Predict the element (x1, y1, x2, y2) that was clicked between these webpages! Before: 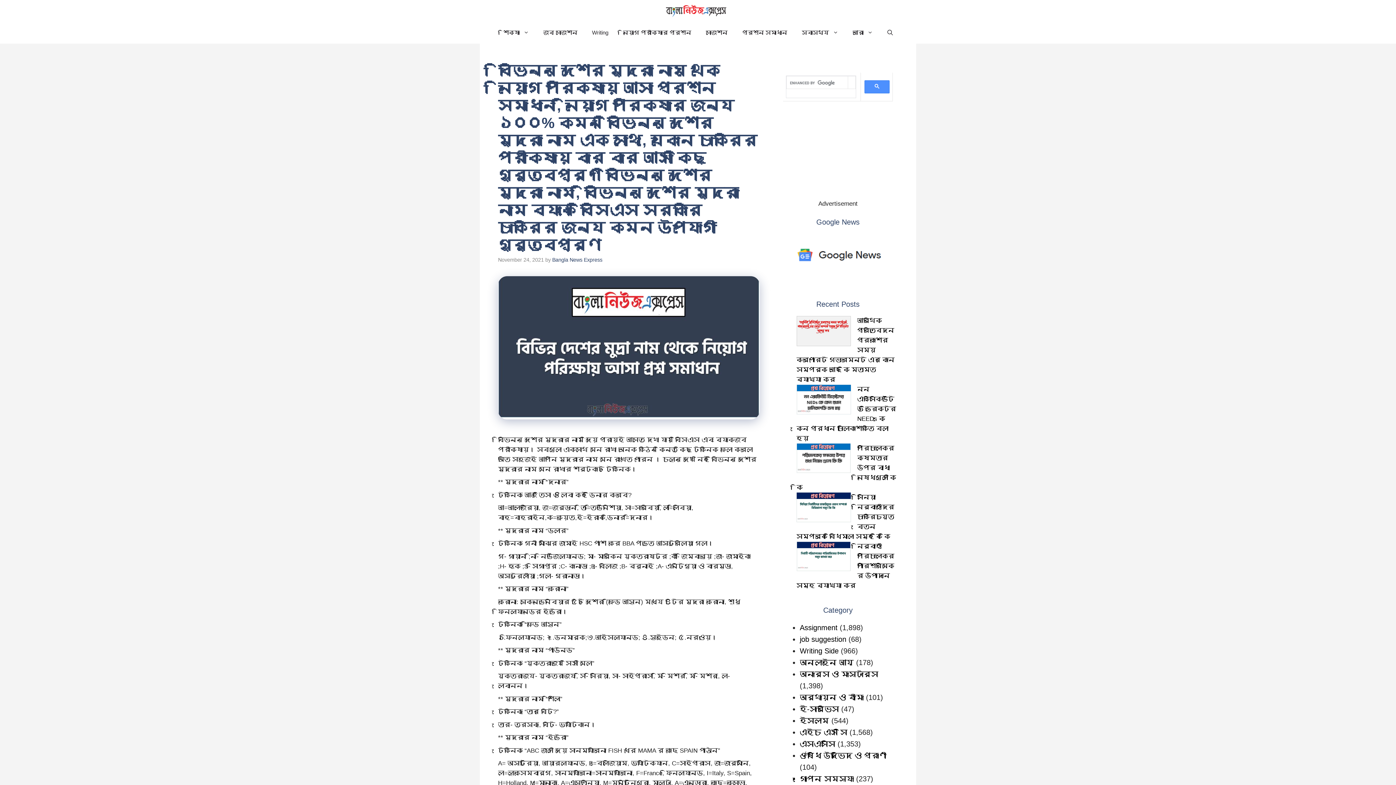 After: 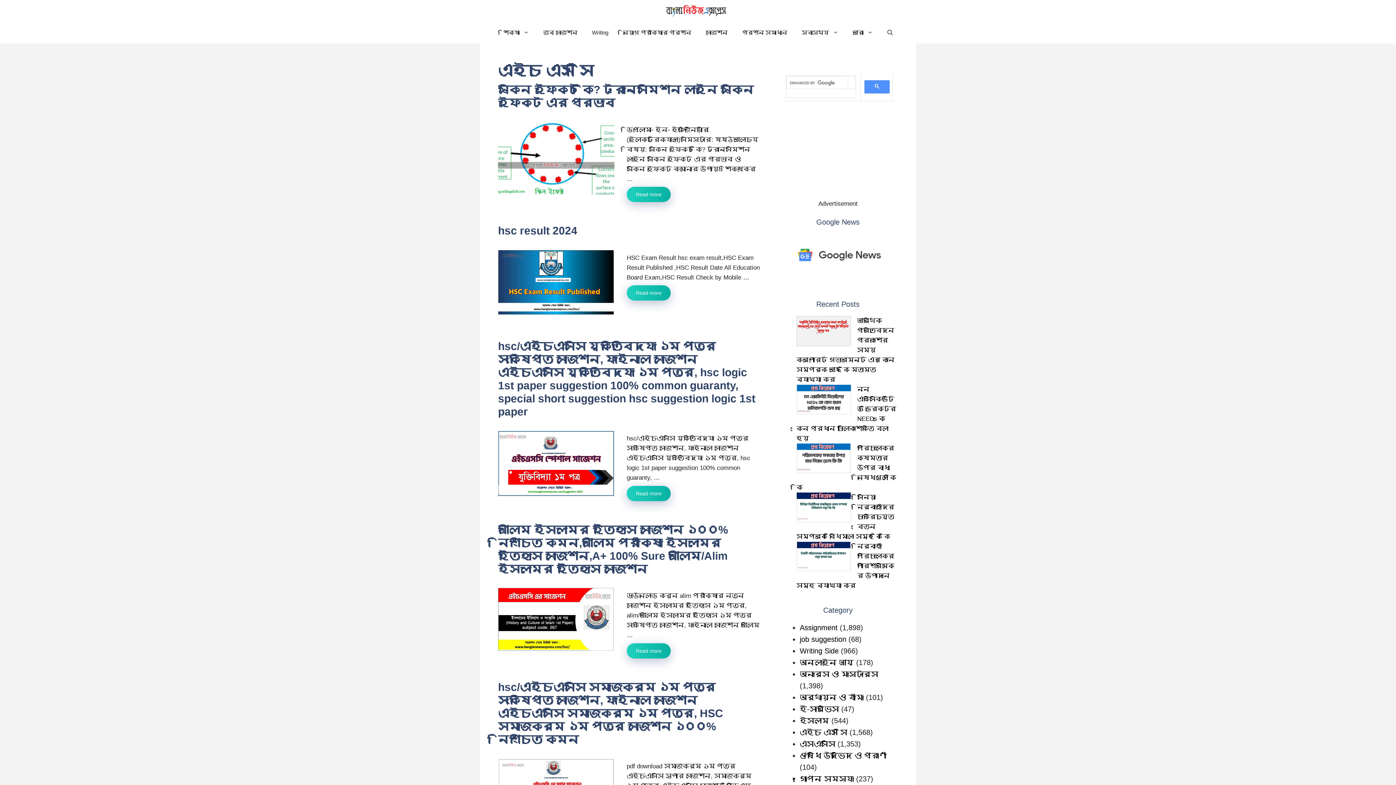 Action: label: এইচ এস সি bbox: (800, 728, 847, 736)